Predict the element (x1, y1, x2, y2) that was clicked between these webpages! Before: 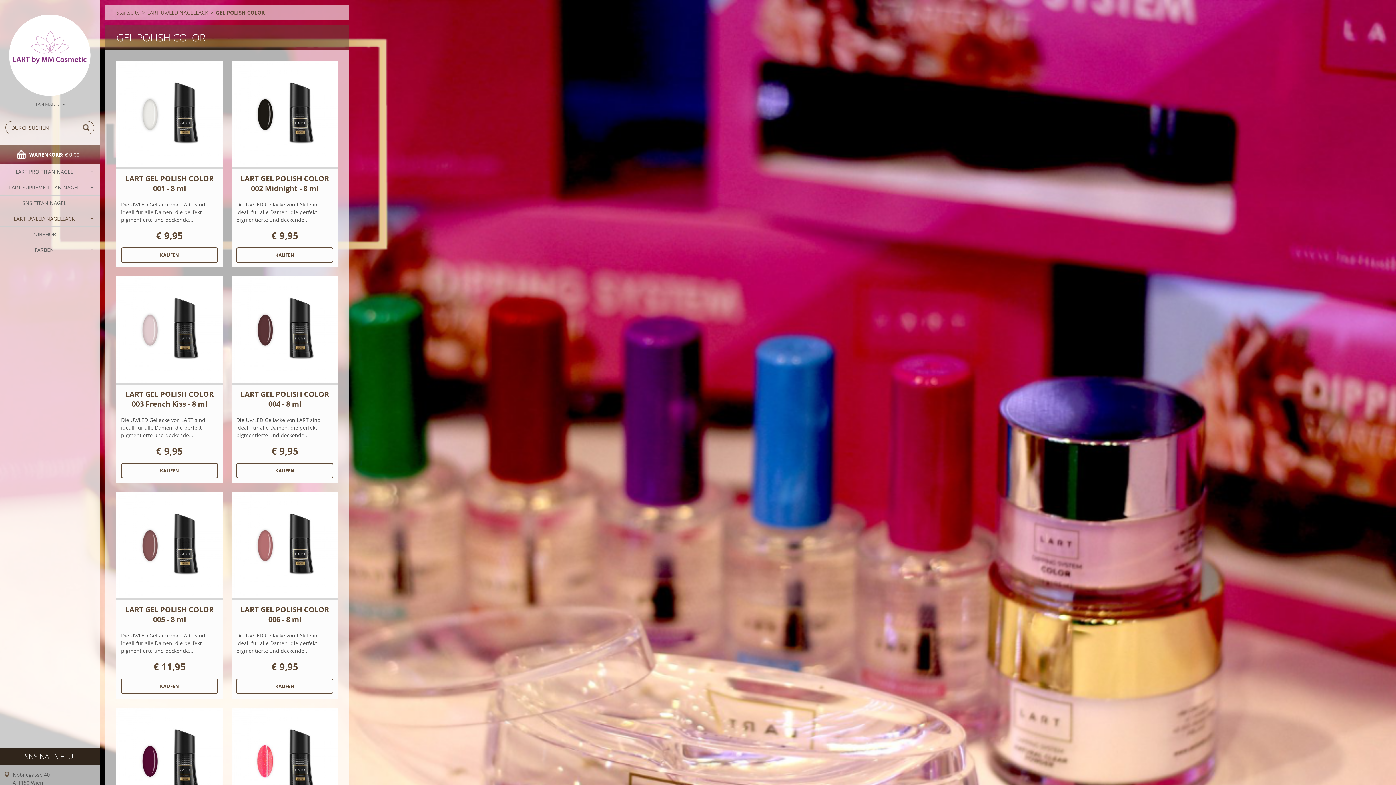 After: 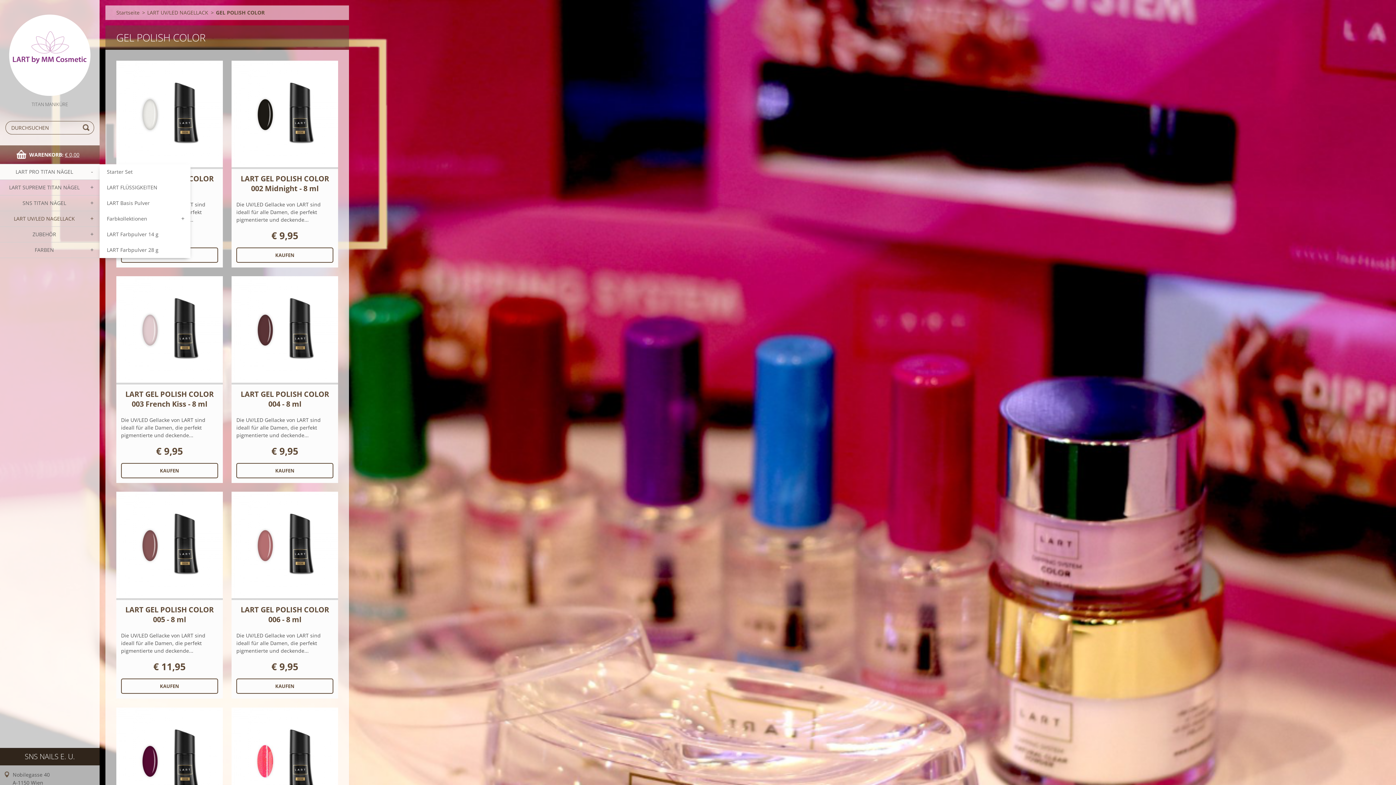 Action: bbox: (84, 164, 99, 179)